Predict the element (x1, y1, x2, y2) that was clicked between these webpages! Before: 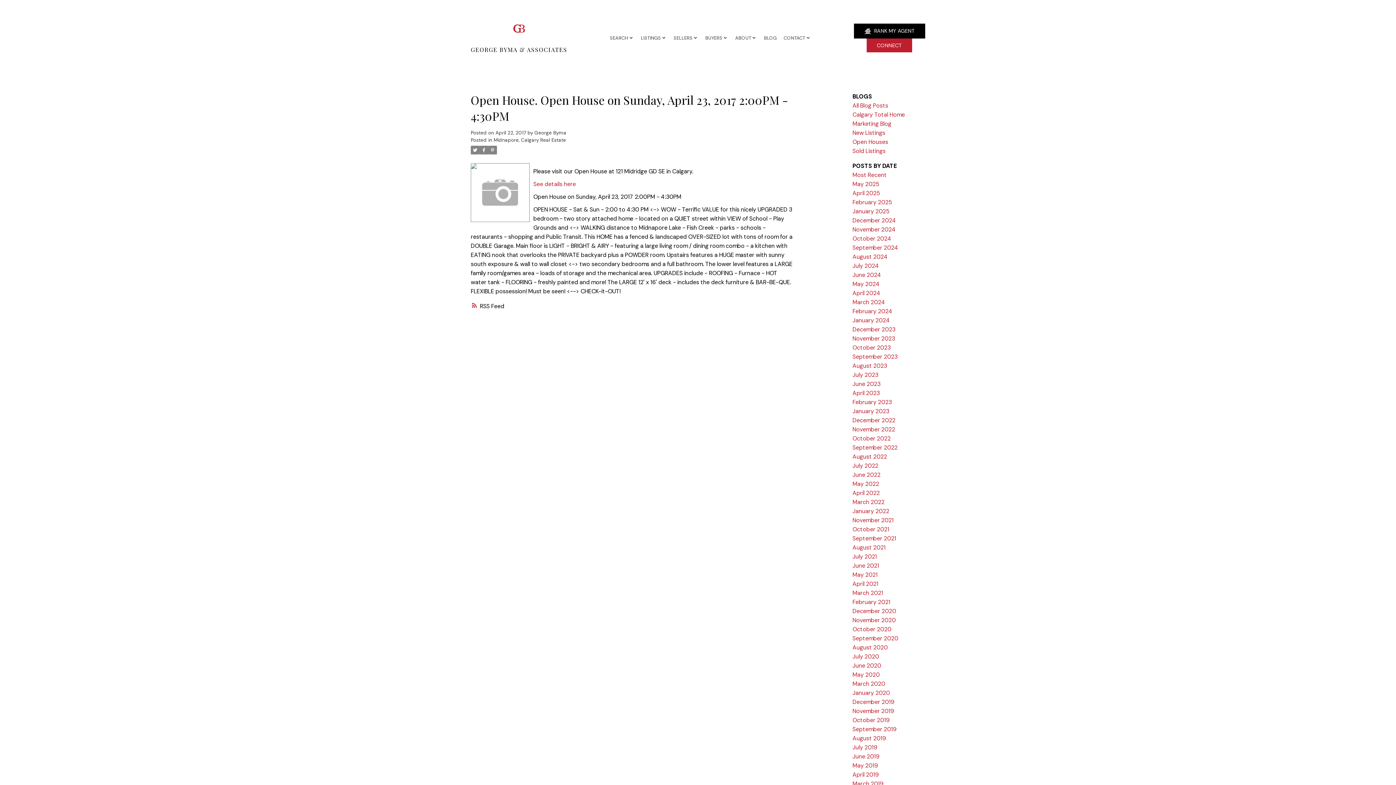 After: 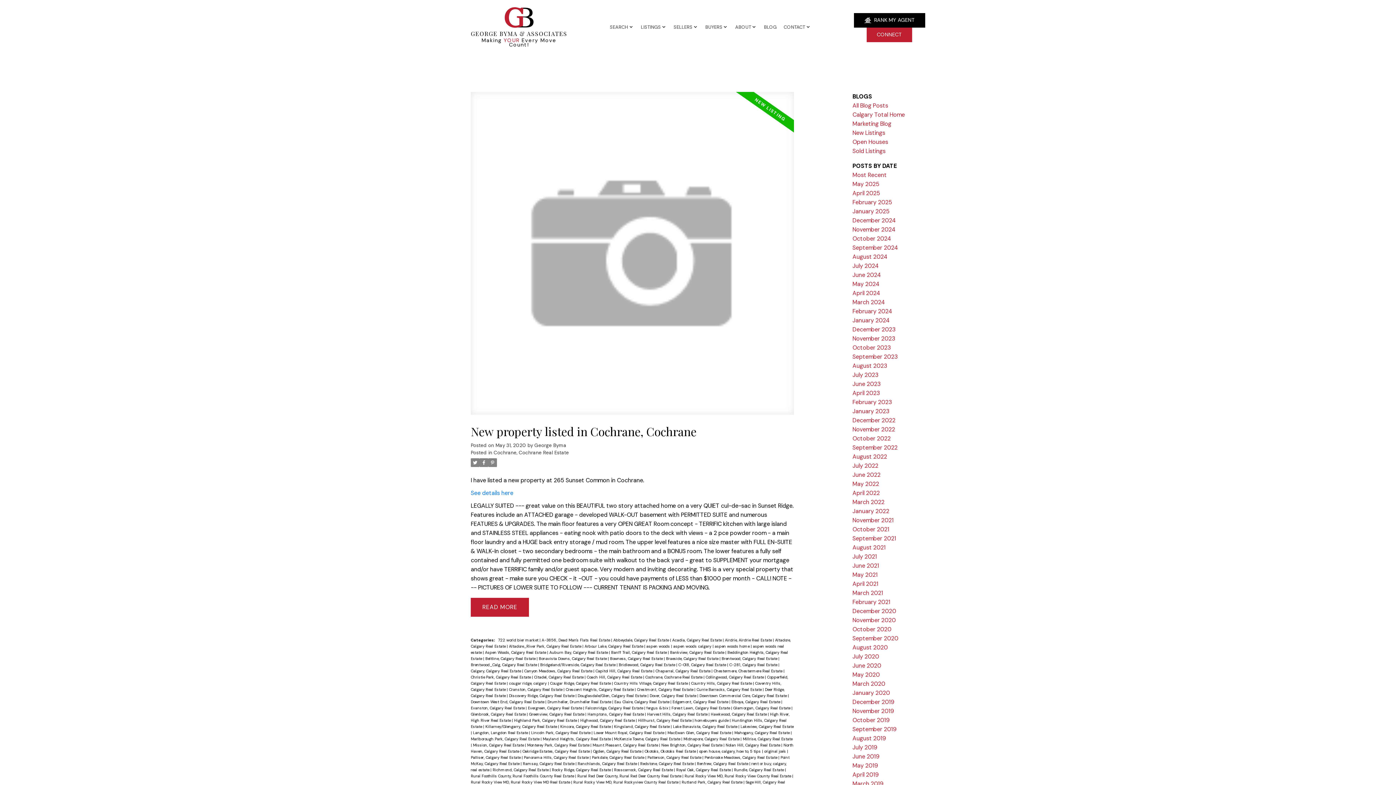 Action: bbox: (852, 671, 880, 678) label: May 2020